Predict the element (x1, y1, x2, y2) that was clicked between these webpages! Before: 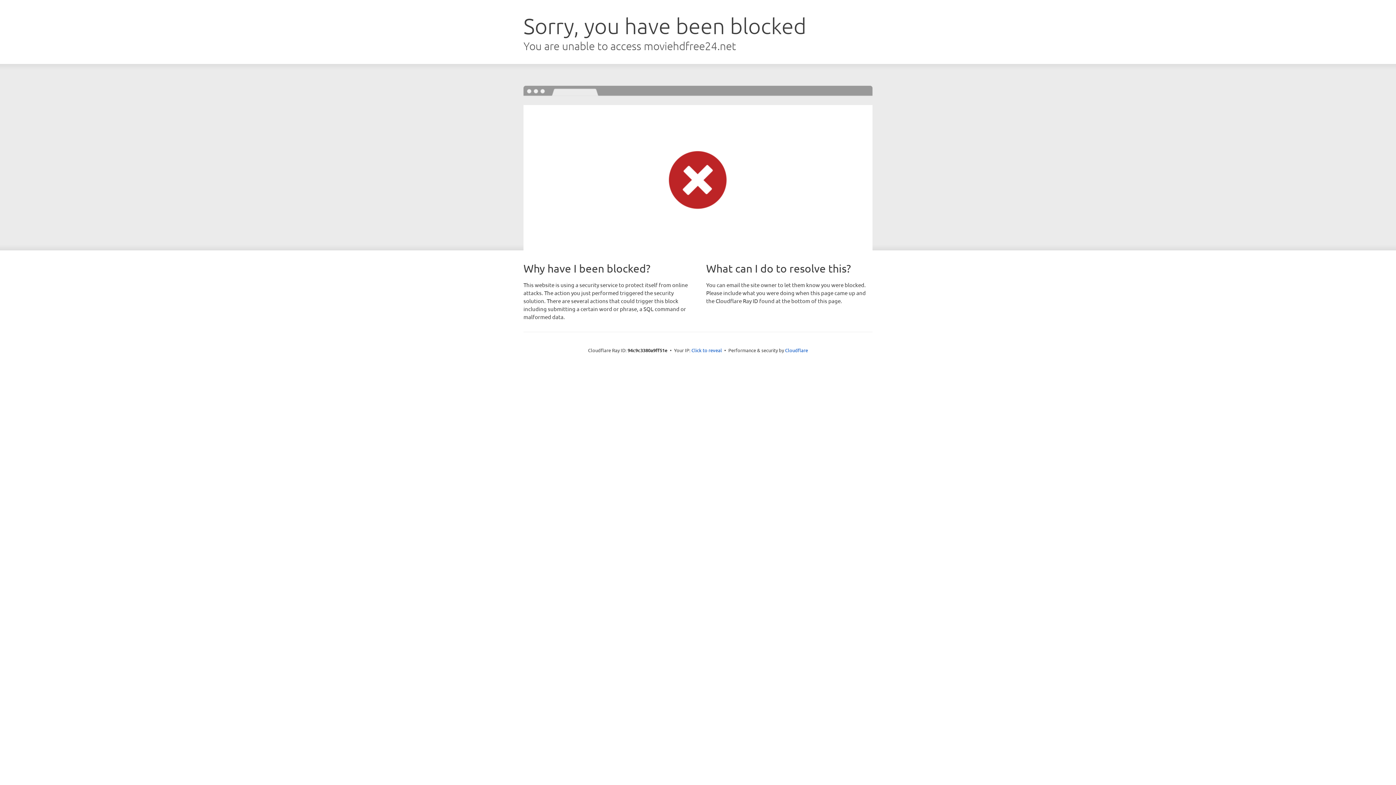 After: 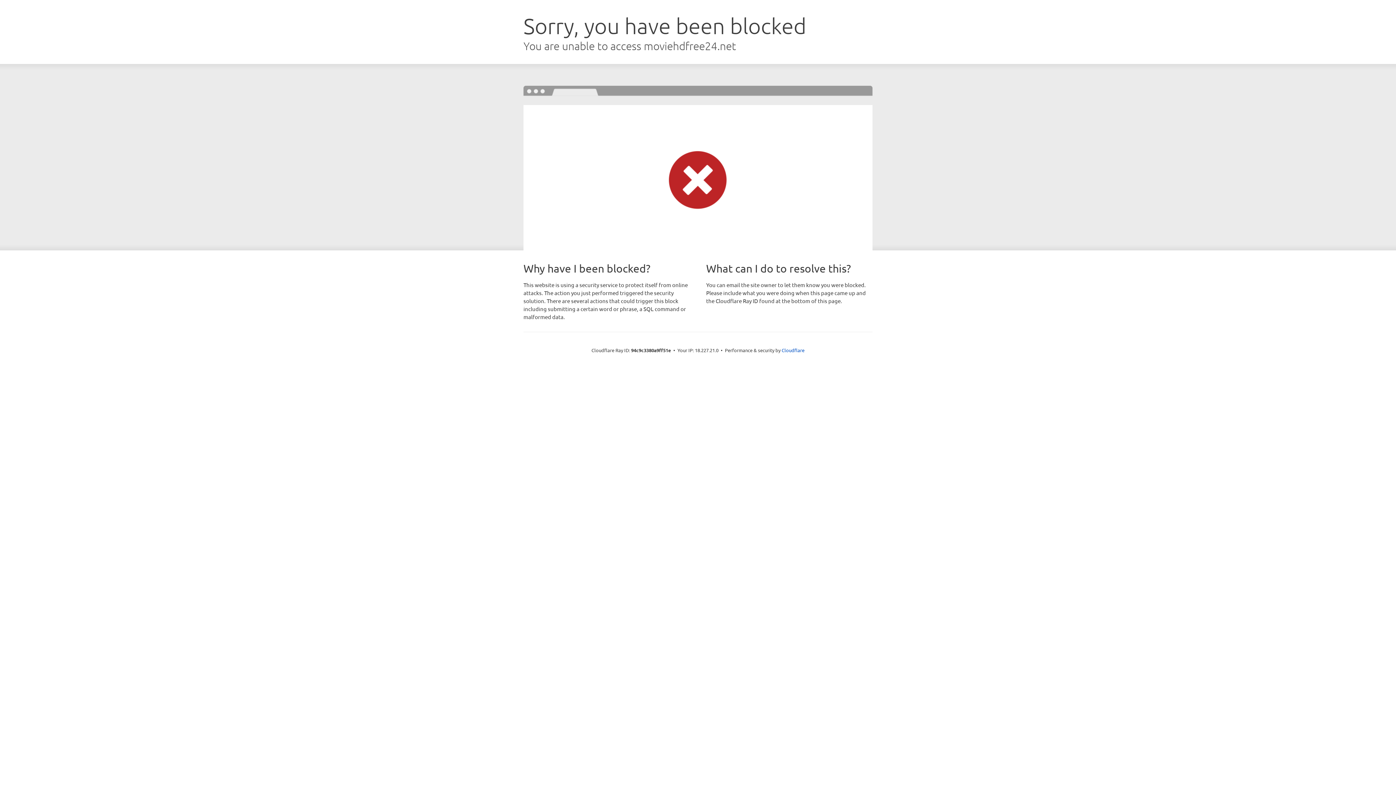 Action: label: Click to reveal bbox: (691, 346, 722, 353)